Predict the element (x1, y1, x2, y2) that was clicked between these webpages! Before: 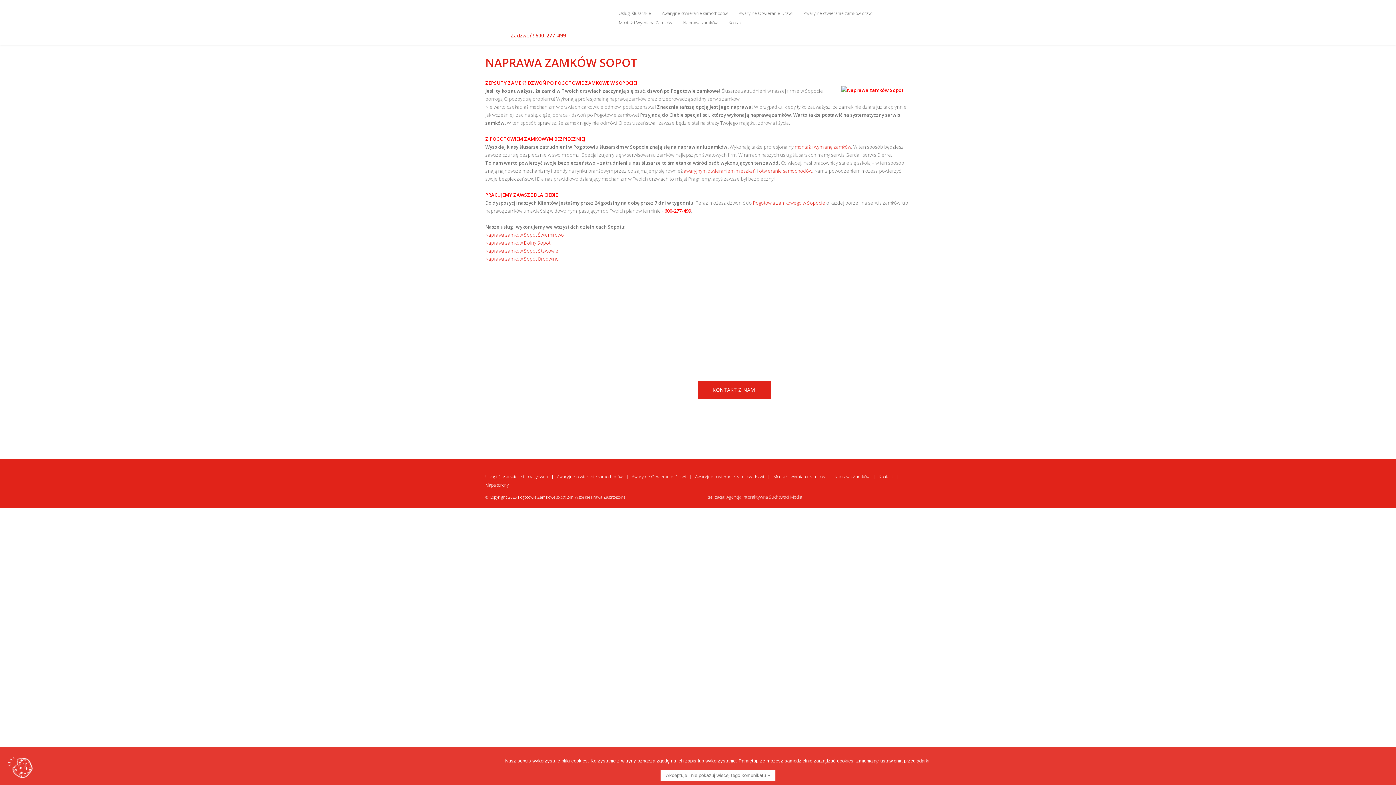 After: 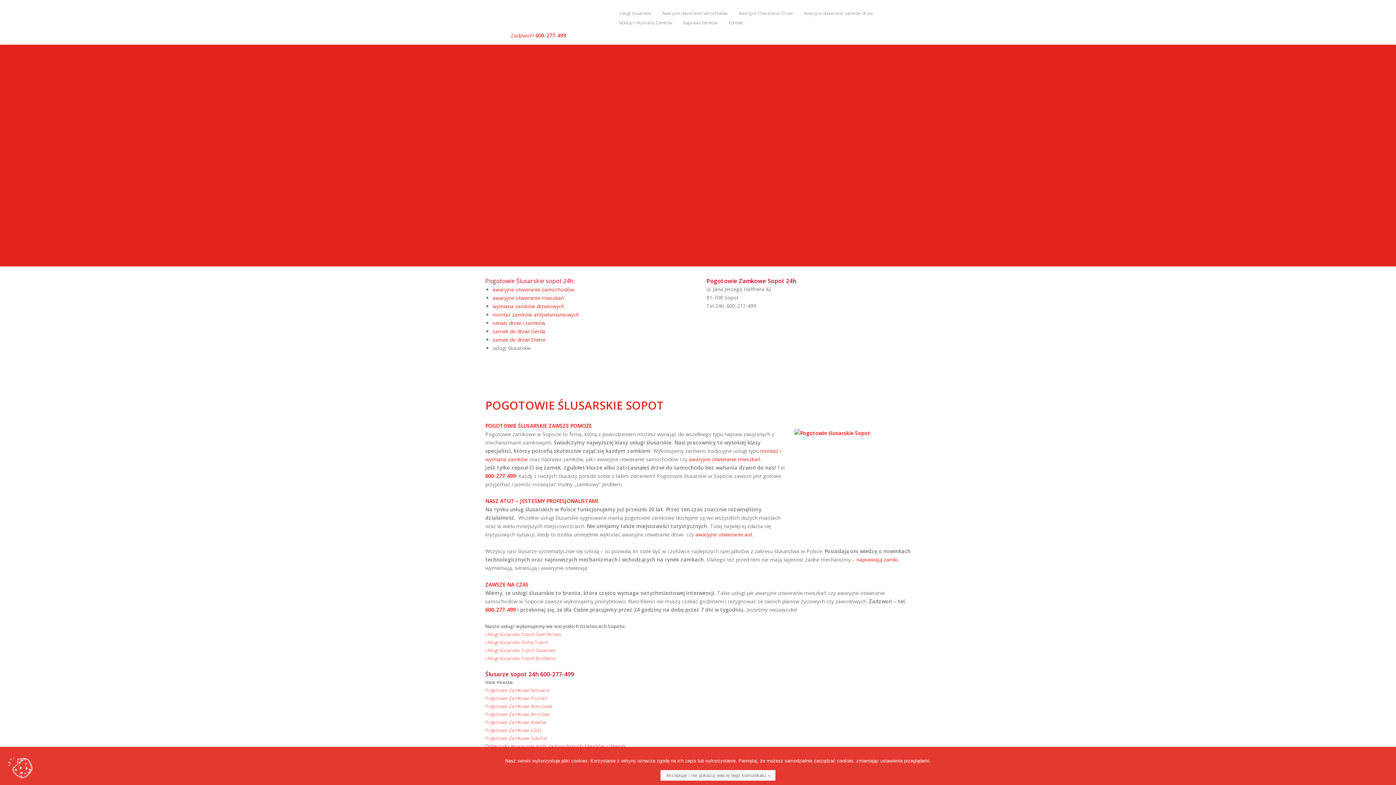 Action: bbox: (485, 6, 613, 30)